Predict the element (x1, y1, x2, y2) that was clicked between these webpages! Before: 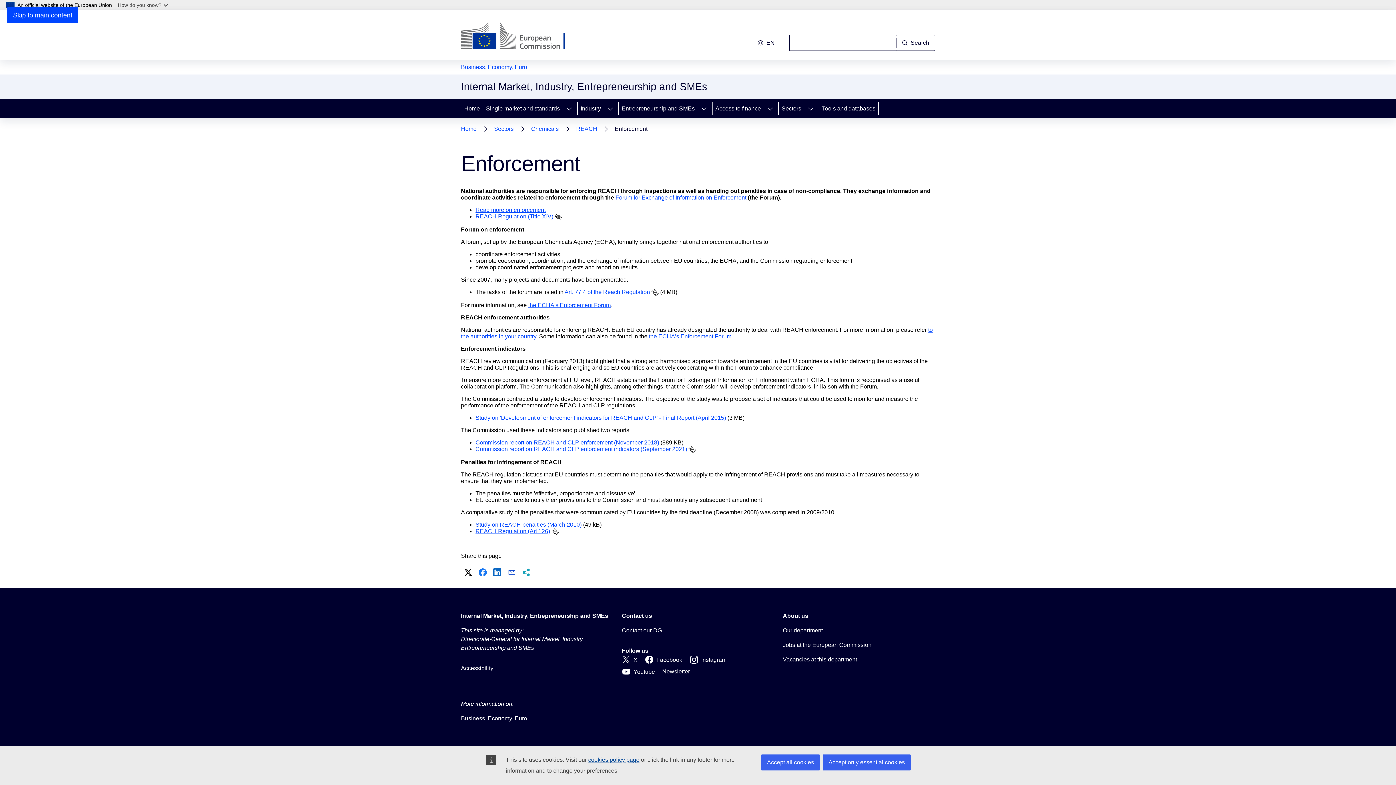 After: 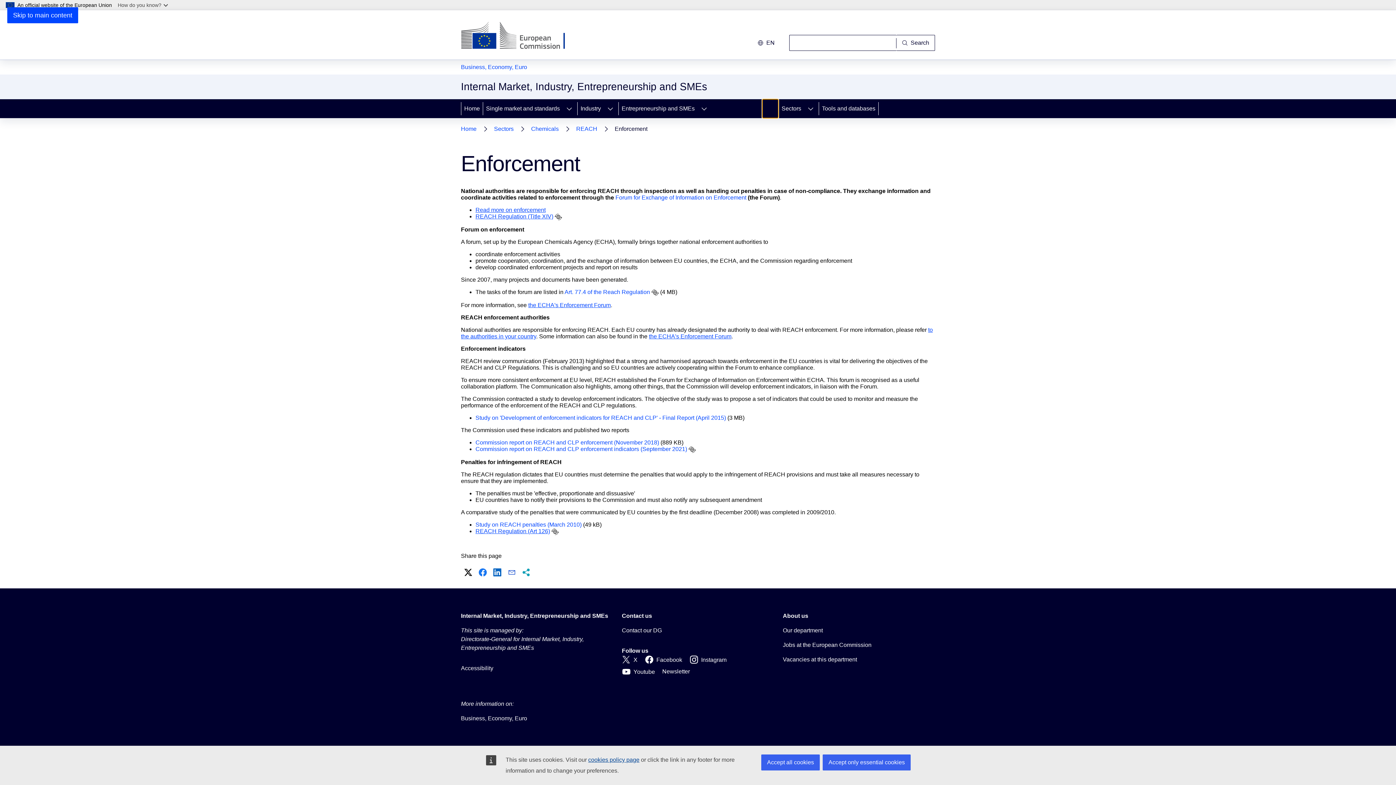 Action: bbox: (762, 99, 778, 118) label: Access item's children